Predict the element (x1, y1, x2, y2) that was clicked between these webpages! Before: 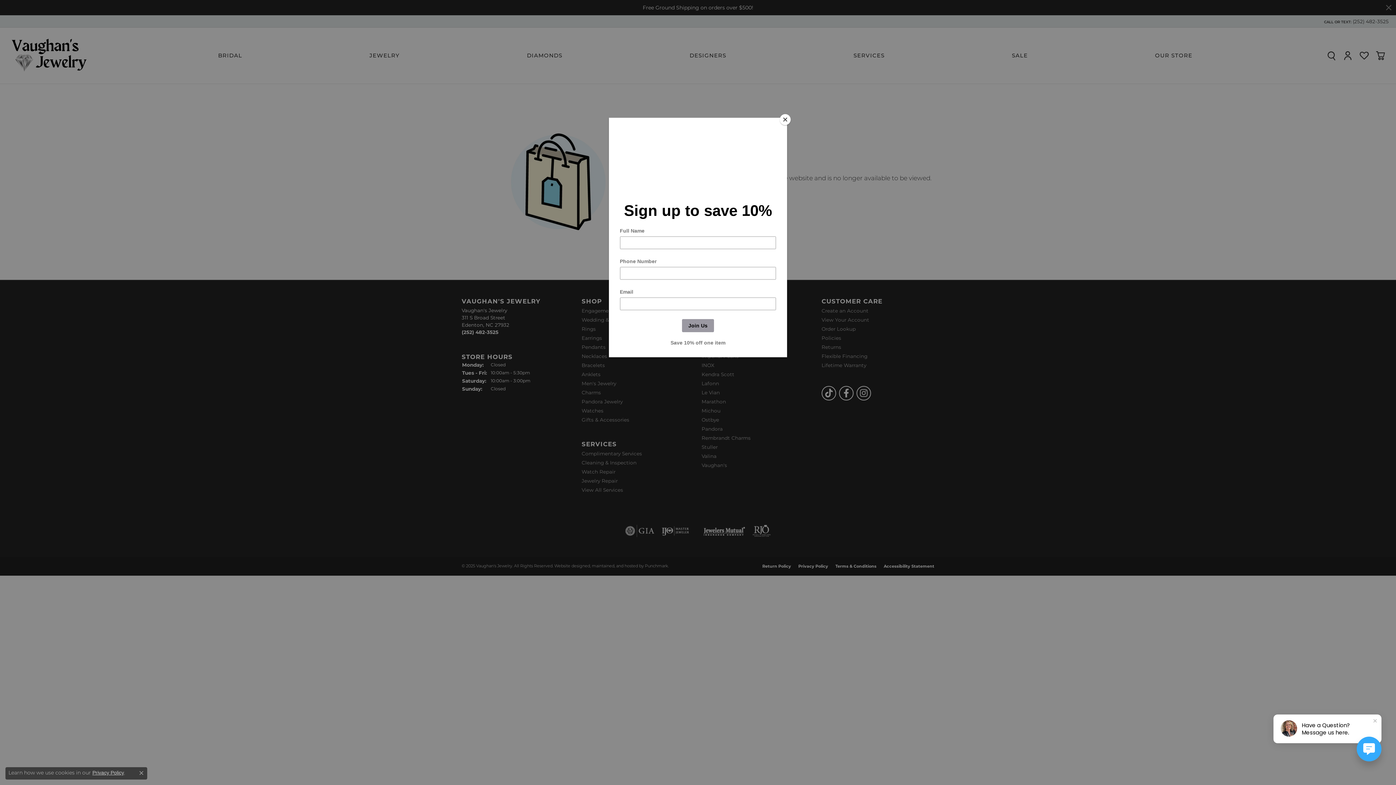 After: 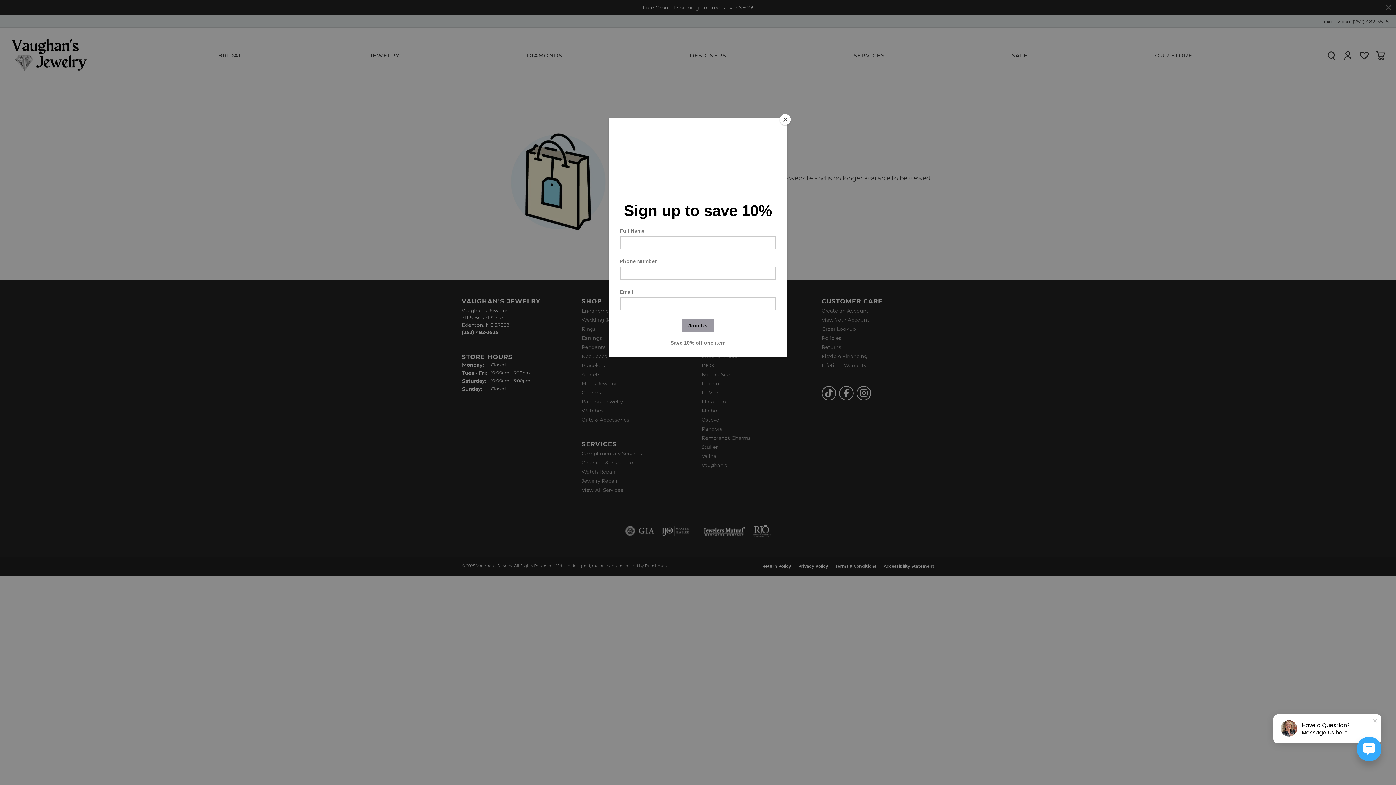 Action: bbox: (139, 771, 143, 775) label: Close consent popup